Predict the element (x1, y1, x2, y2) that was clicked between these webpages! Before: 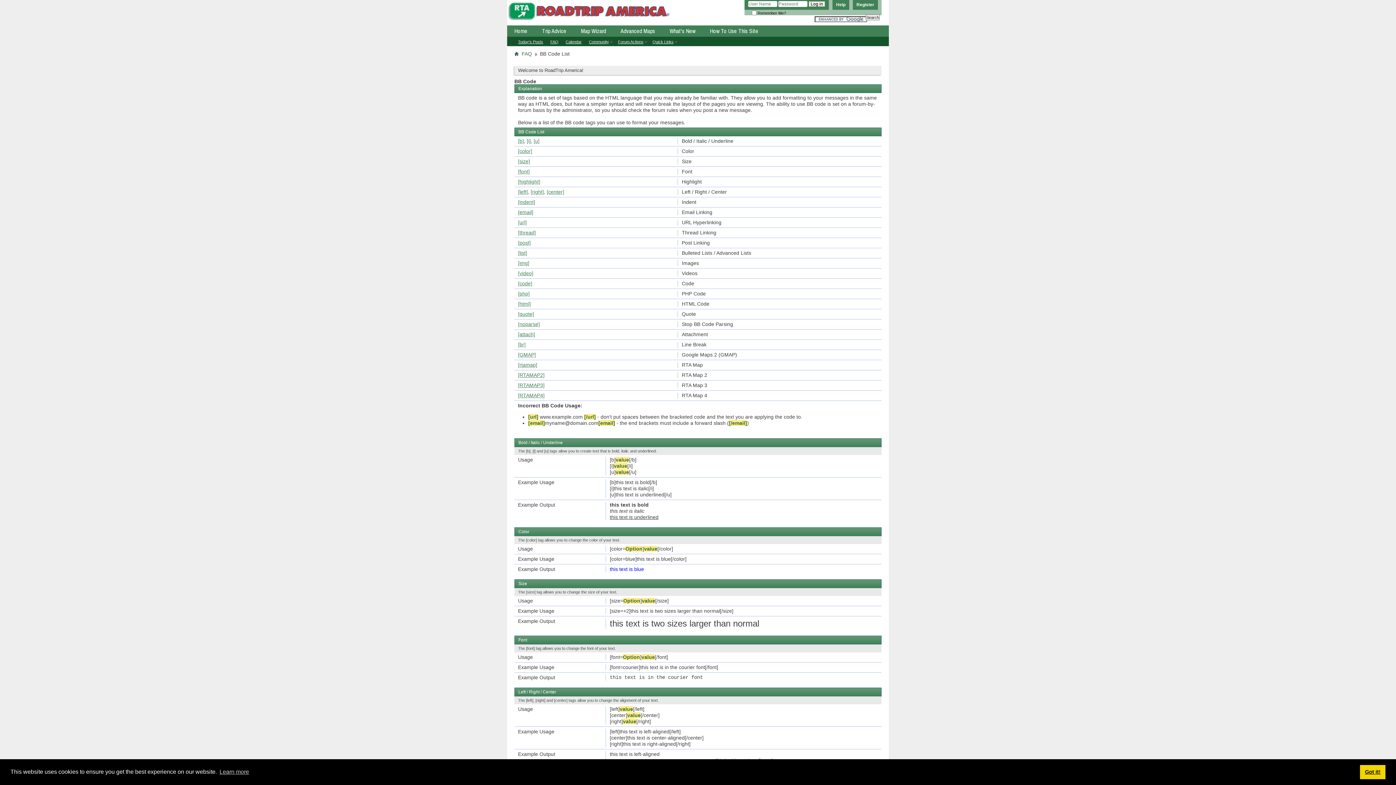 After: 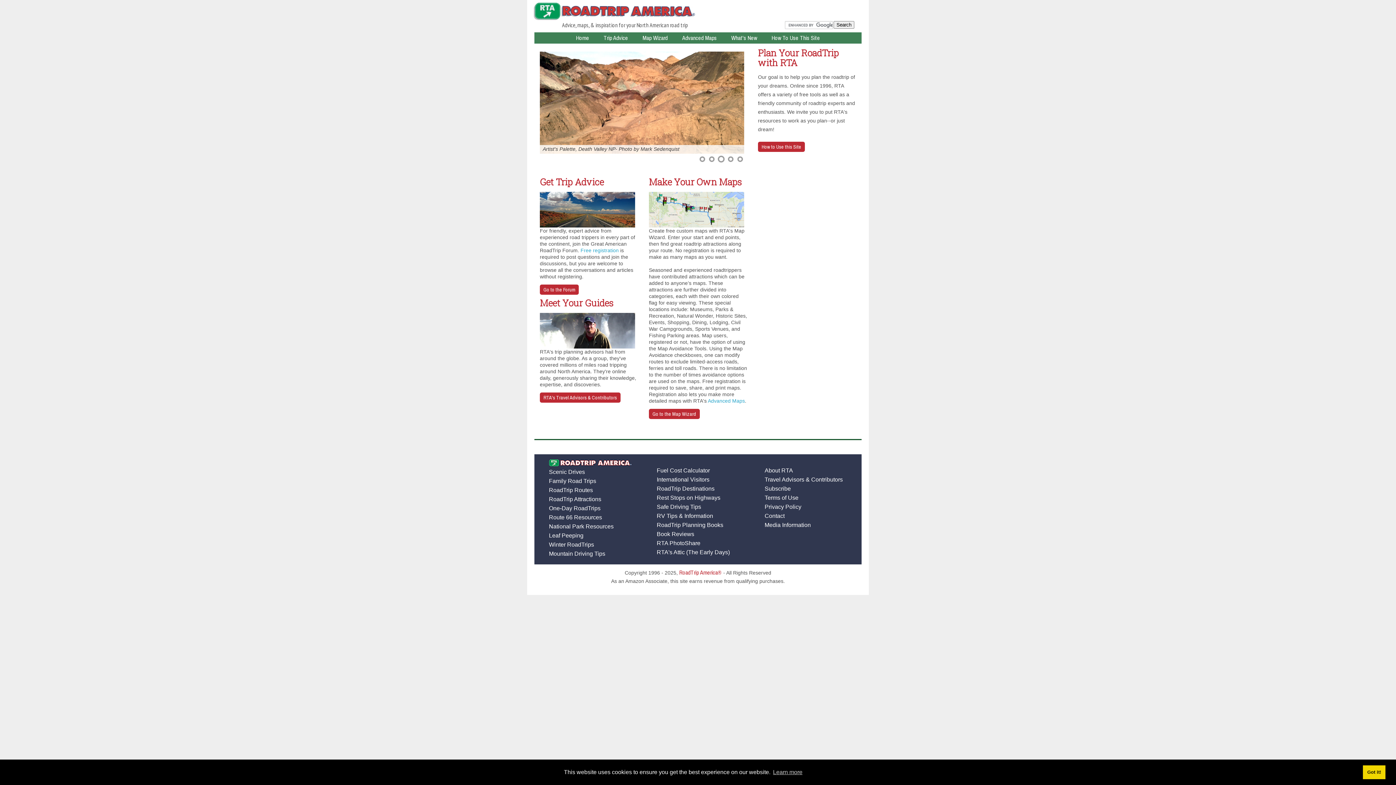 Action: bbox: (507, 25, 534, 36) label: Home